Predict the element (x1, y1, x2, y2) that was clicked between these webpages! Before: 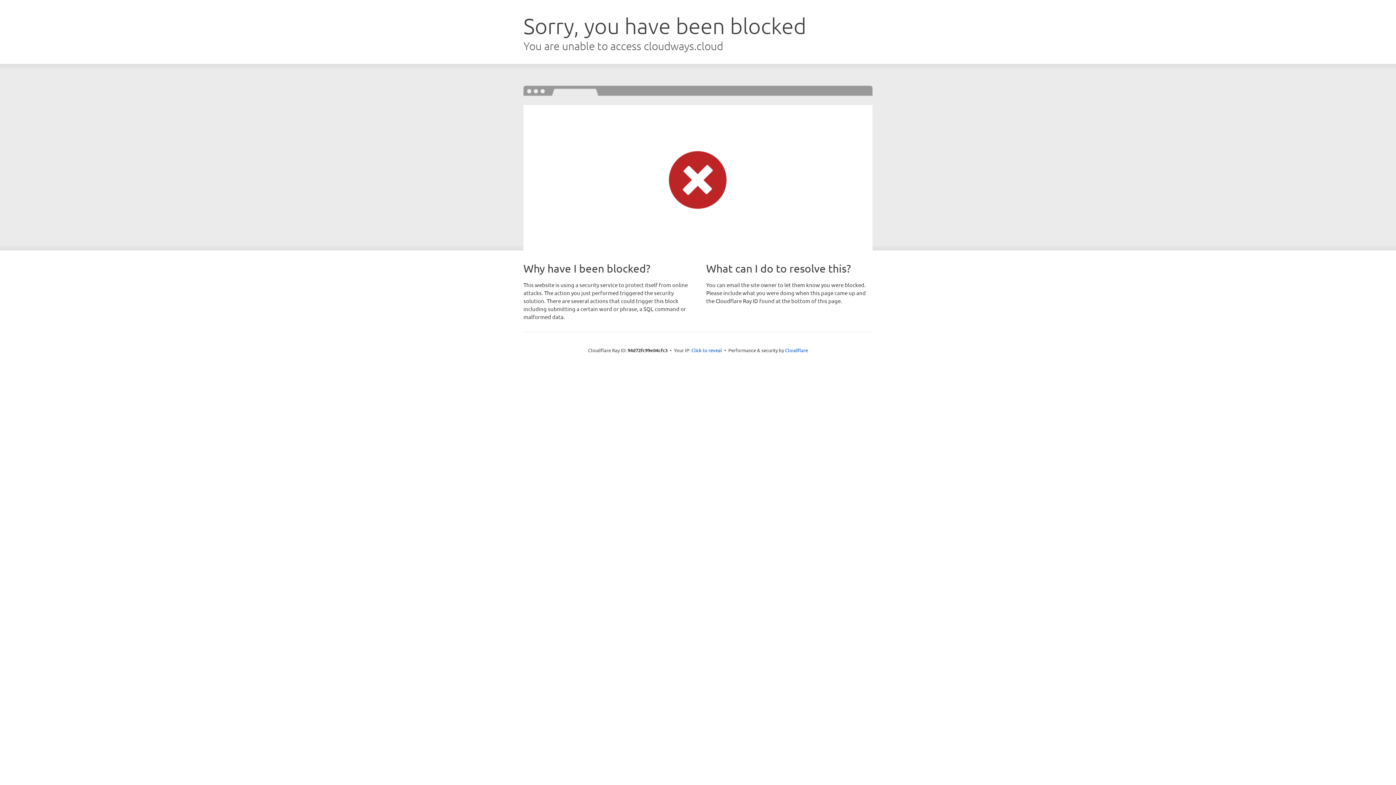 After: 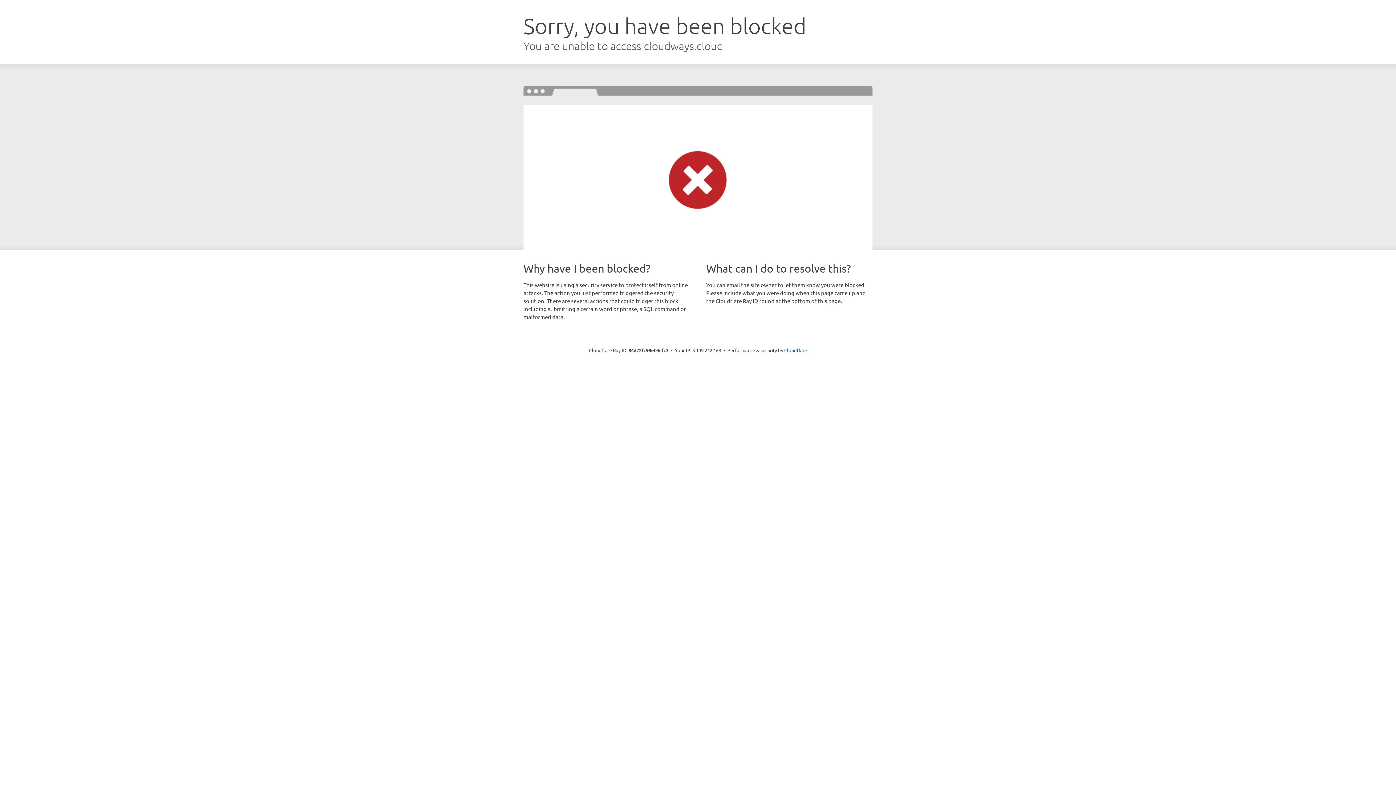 Action: label: Click to reveal bbox: (691, 346, 722, 353)